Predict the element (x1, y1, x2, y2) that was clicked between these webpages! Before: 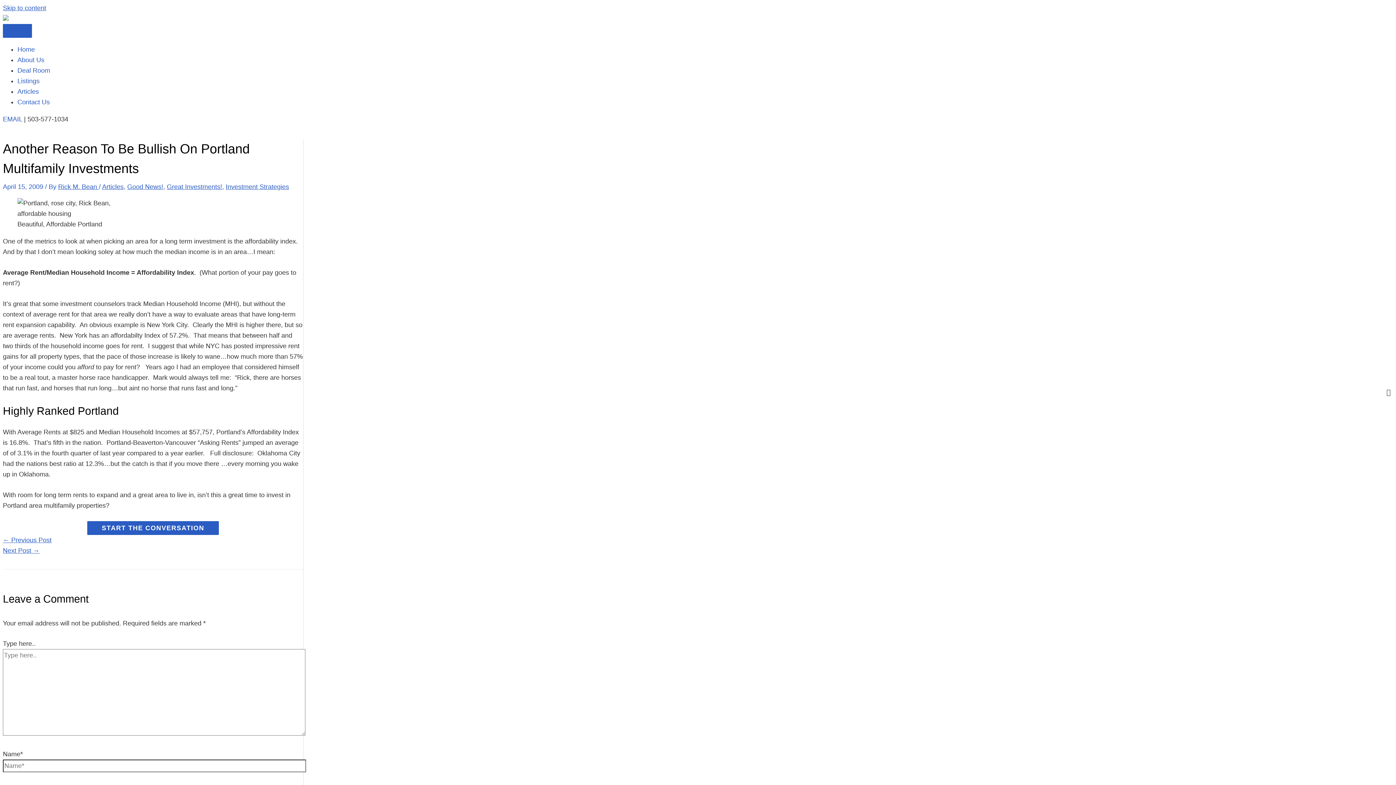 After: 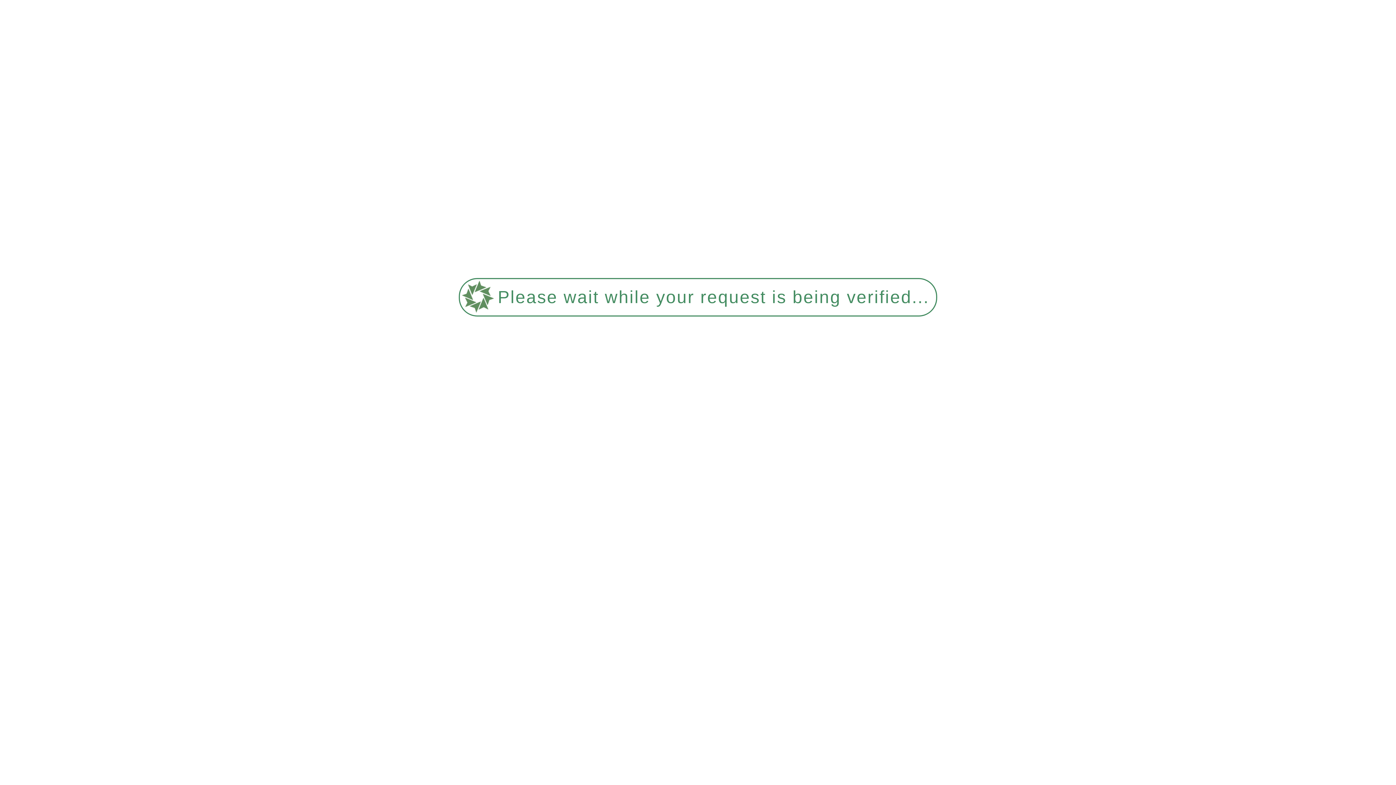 Action: label: Good News! bbox: (127, 183, 163, 190)